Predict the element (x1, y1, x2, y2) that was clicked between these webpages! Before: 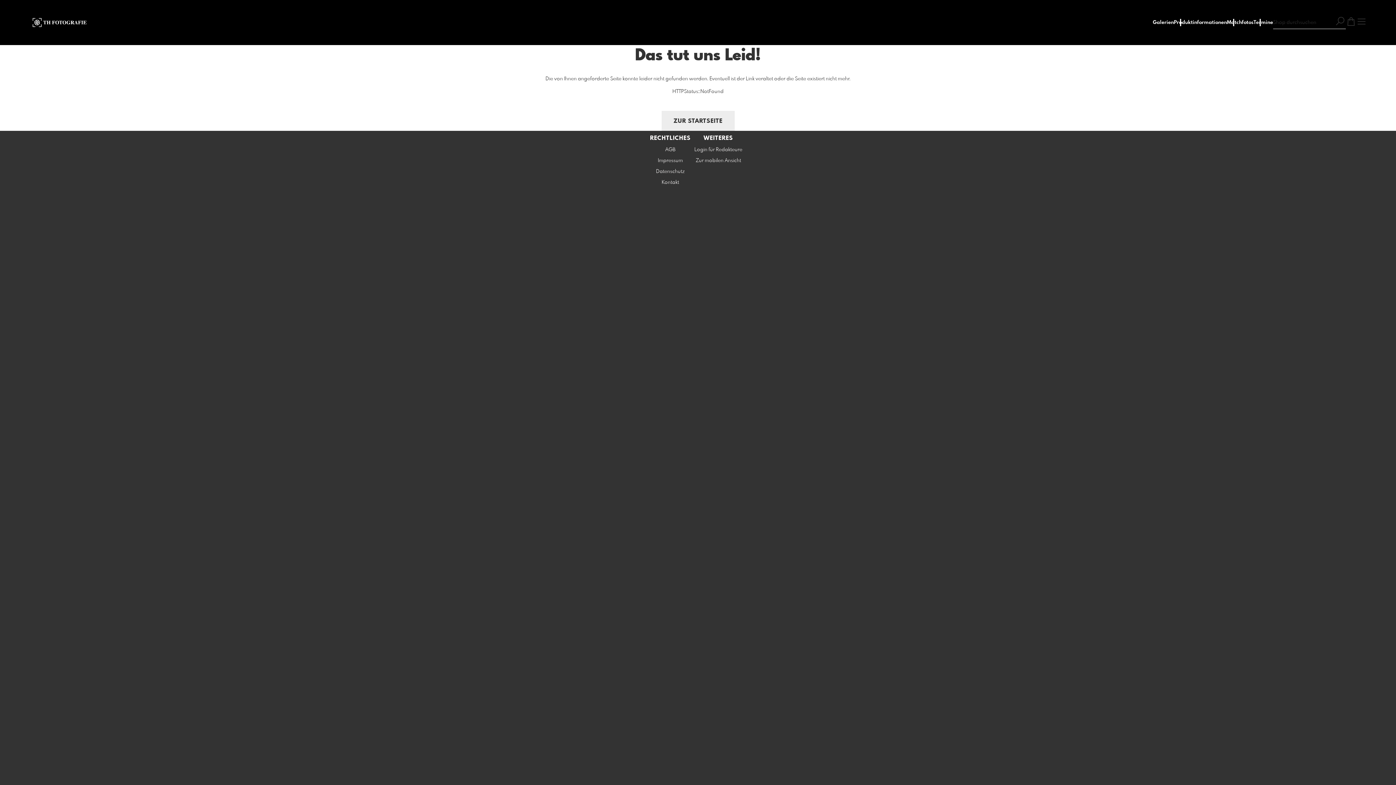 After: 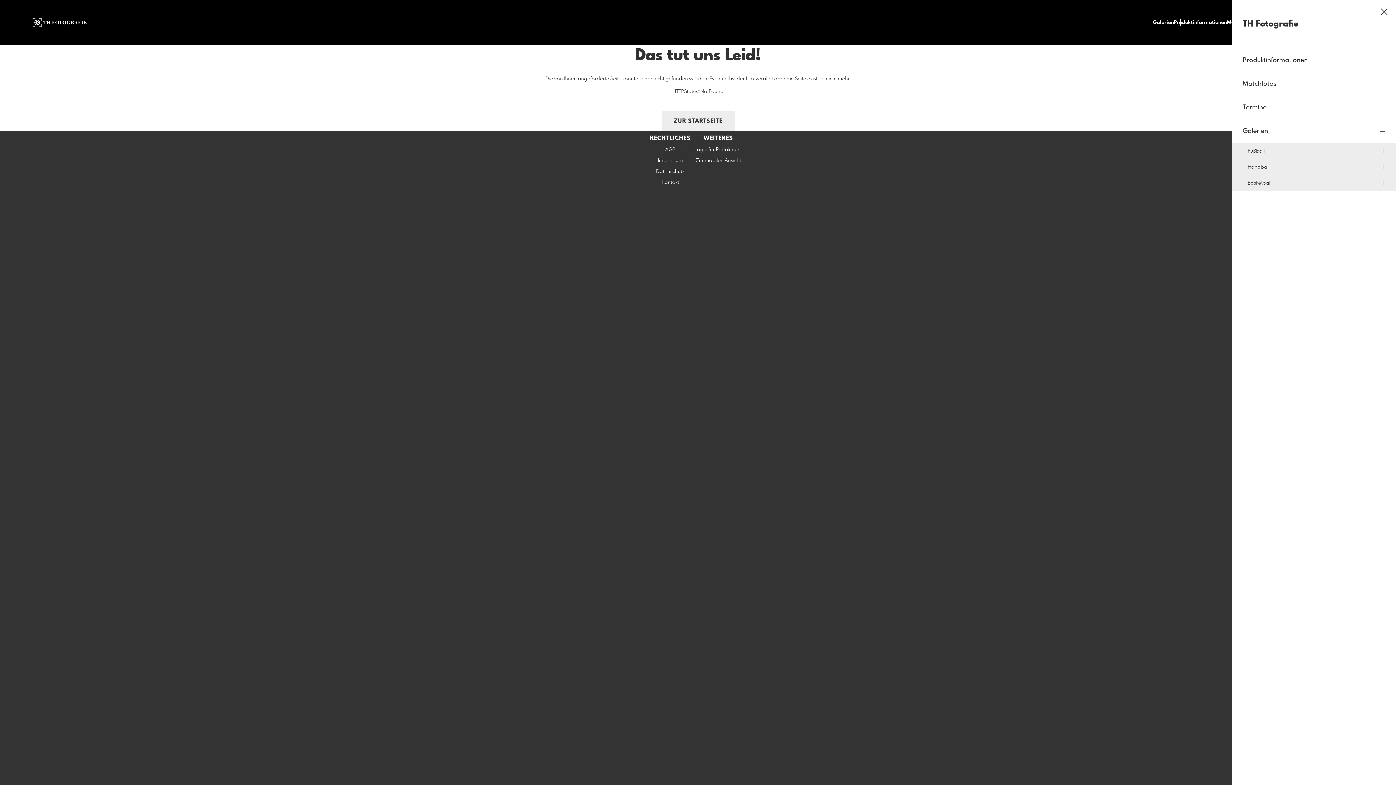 Action: bbox: (1153, 20, 1174, 25) label: Galerien